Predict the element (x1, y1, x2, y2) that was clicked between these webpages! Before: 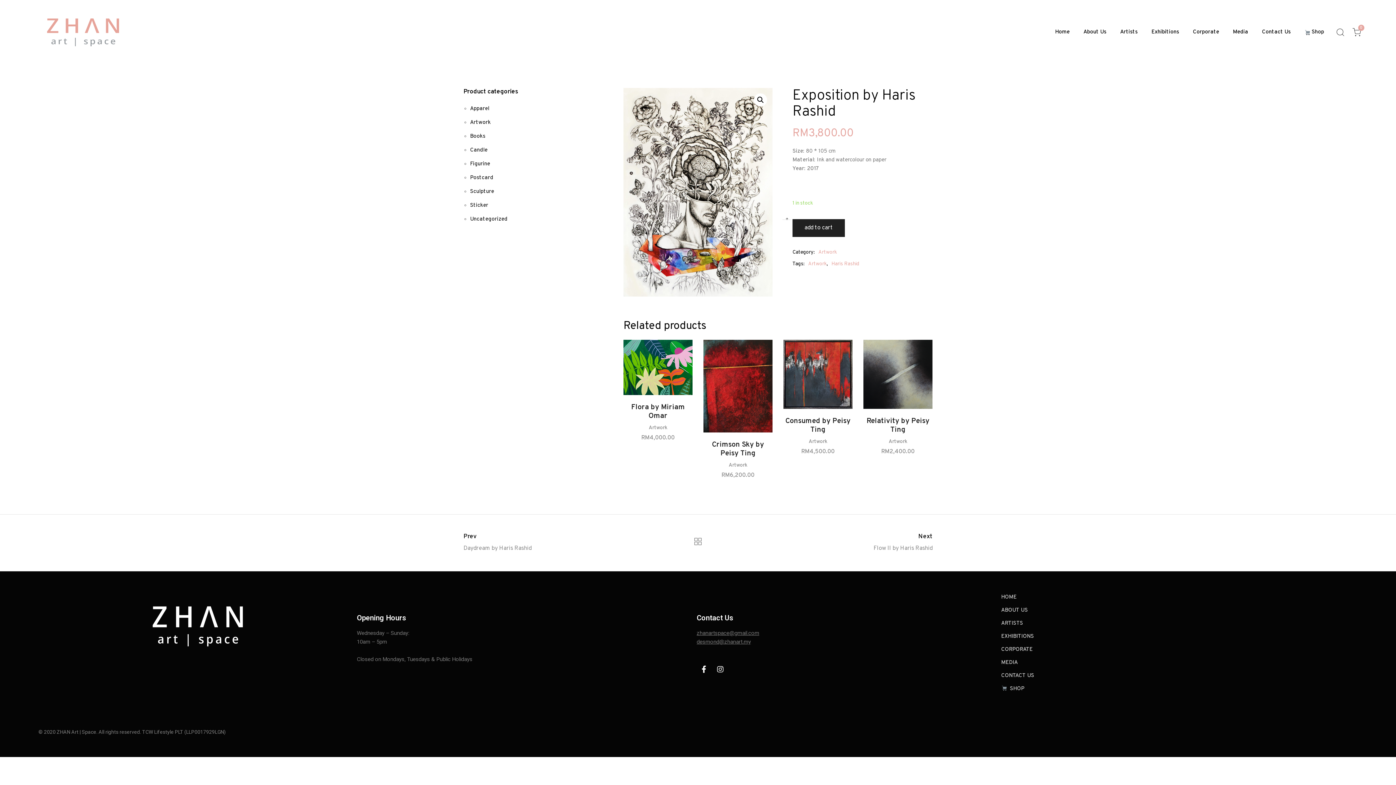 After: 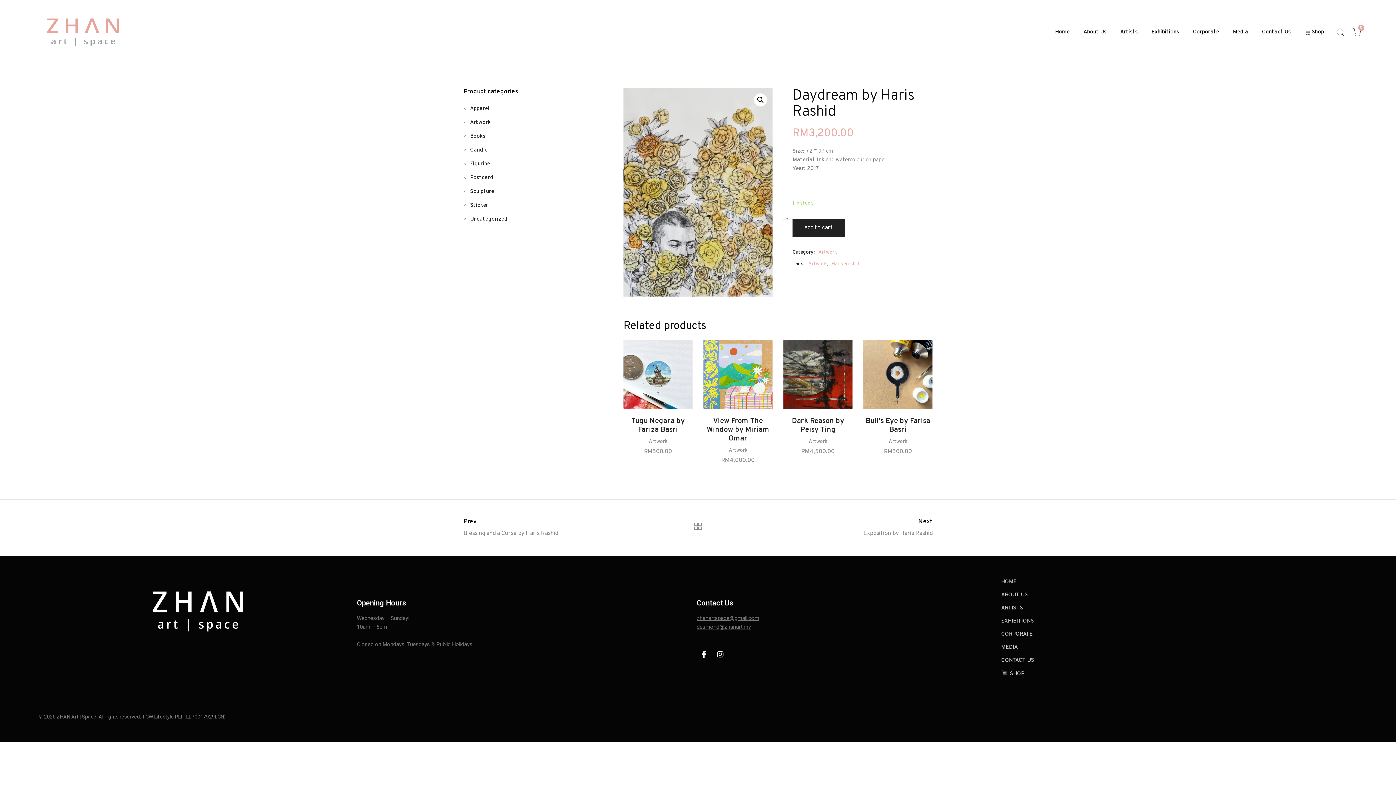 Action: bbox: (463, 533, 612, 553) label: Prev
Daydream by Haris Rashid